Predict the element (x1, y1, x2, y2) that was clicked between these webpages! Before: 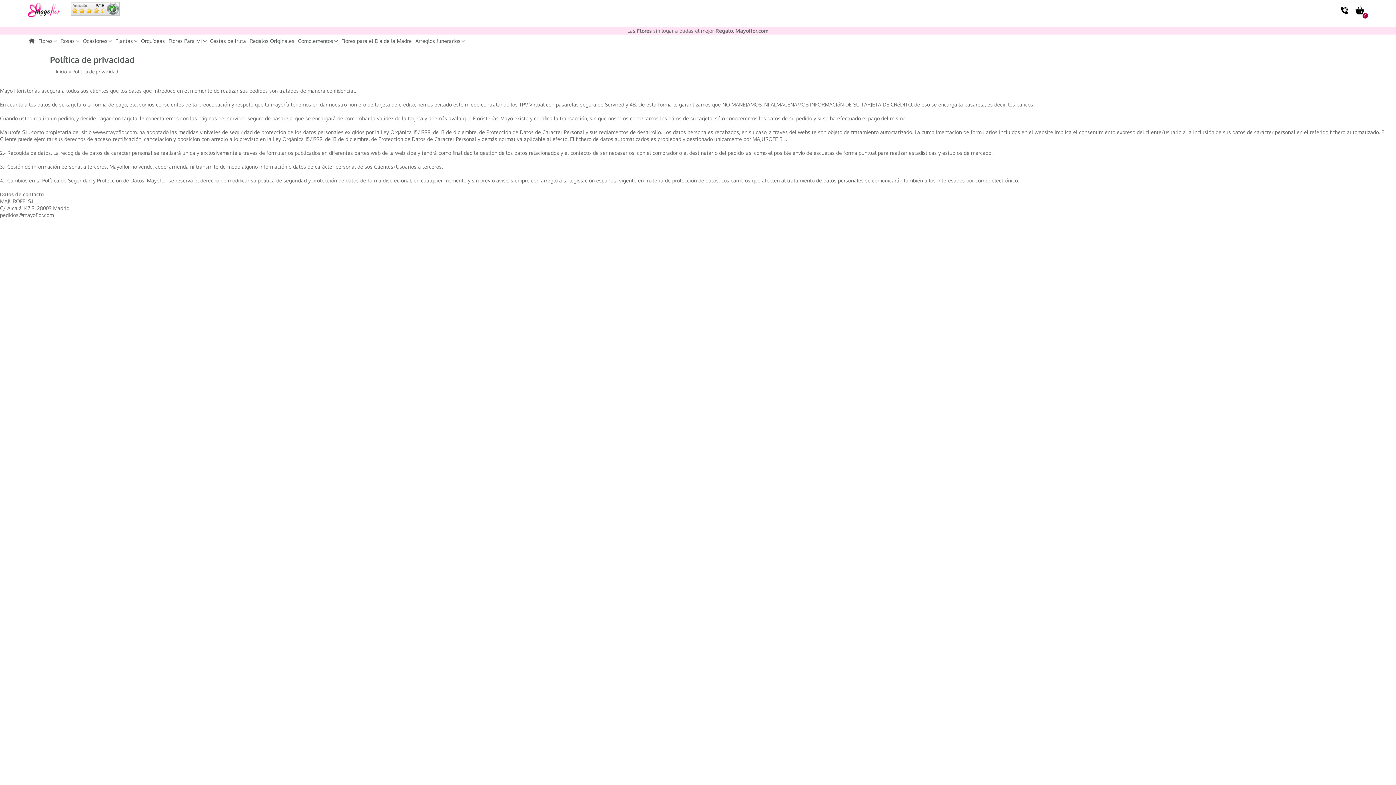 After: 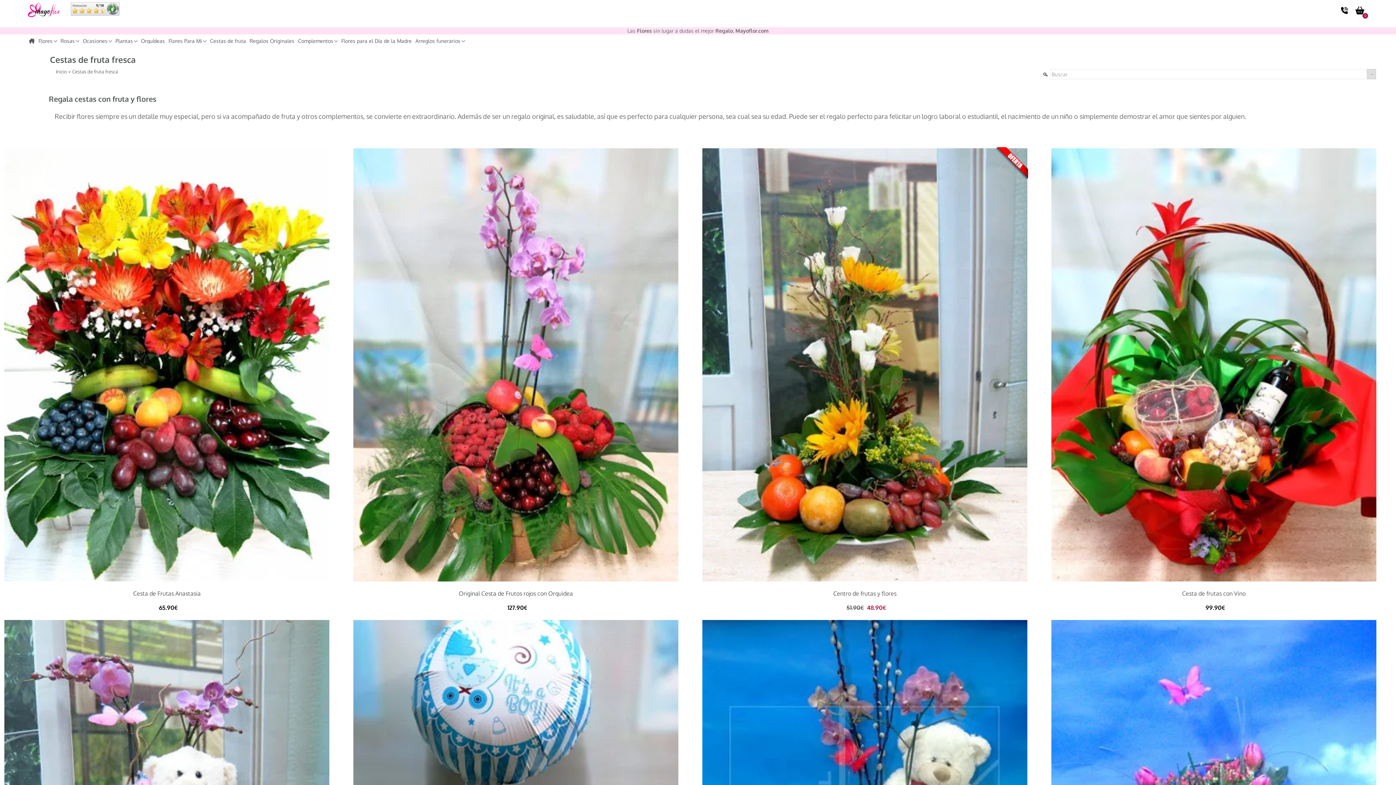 Action: label: Cestas de fruta bbox: (210, 34, 246, 47)